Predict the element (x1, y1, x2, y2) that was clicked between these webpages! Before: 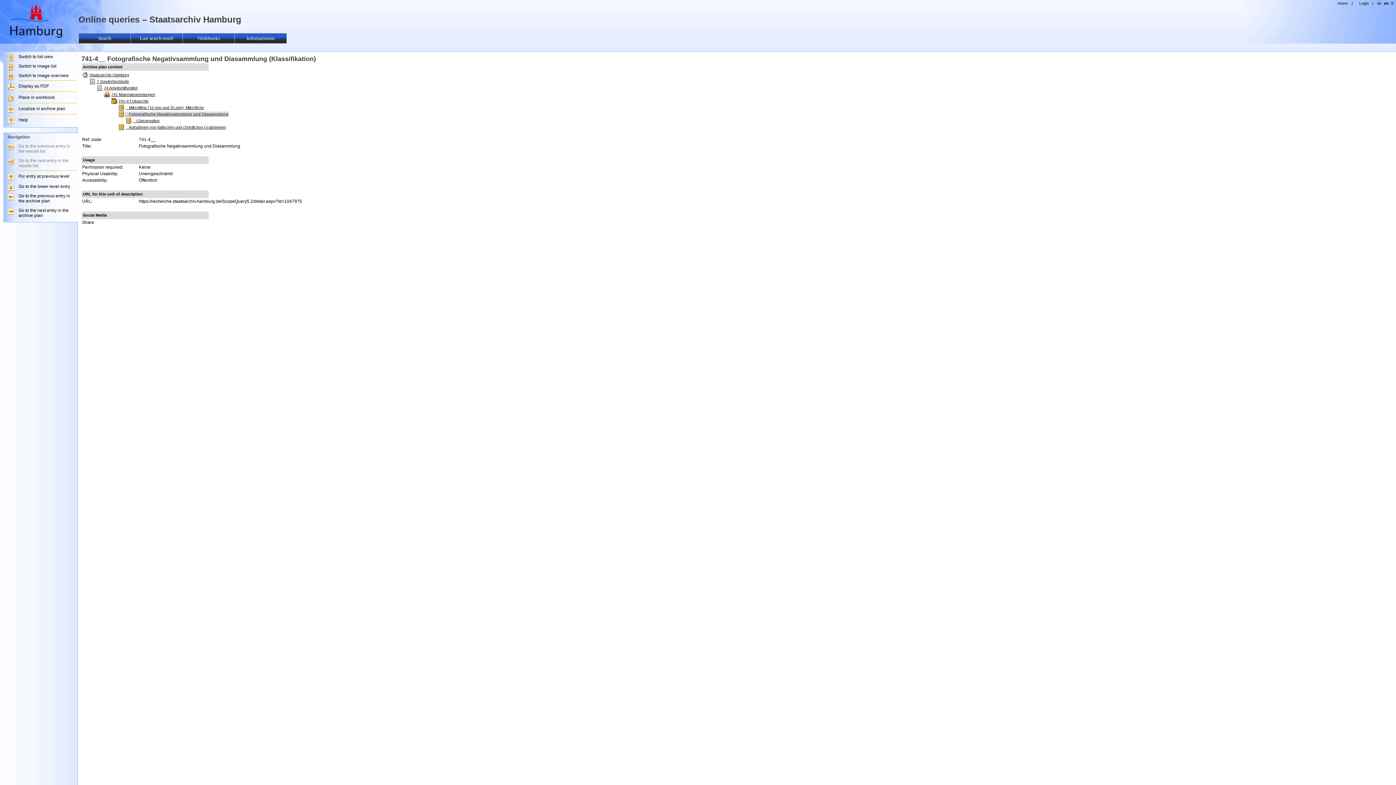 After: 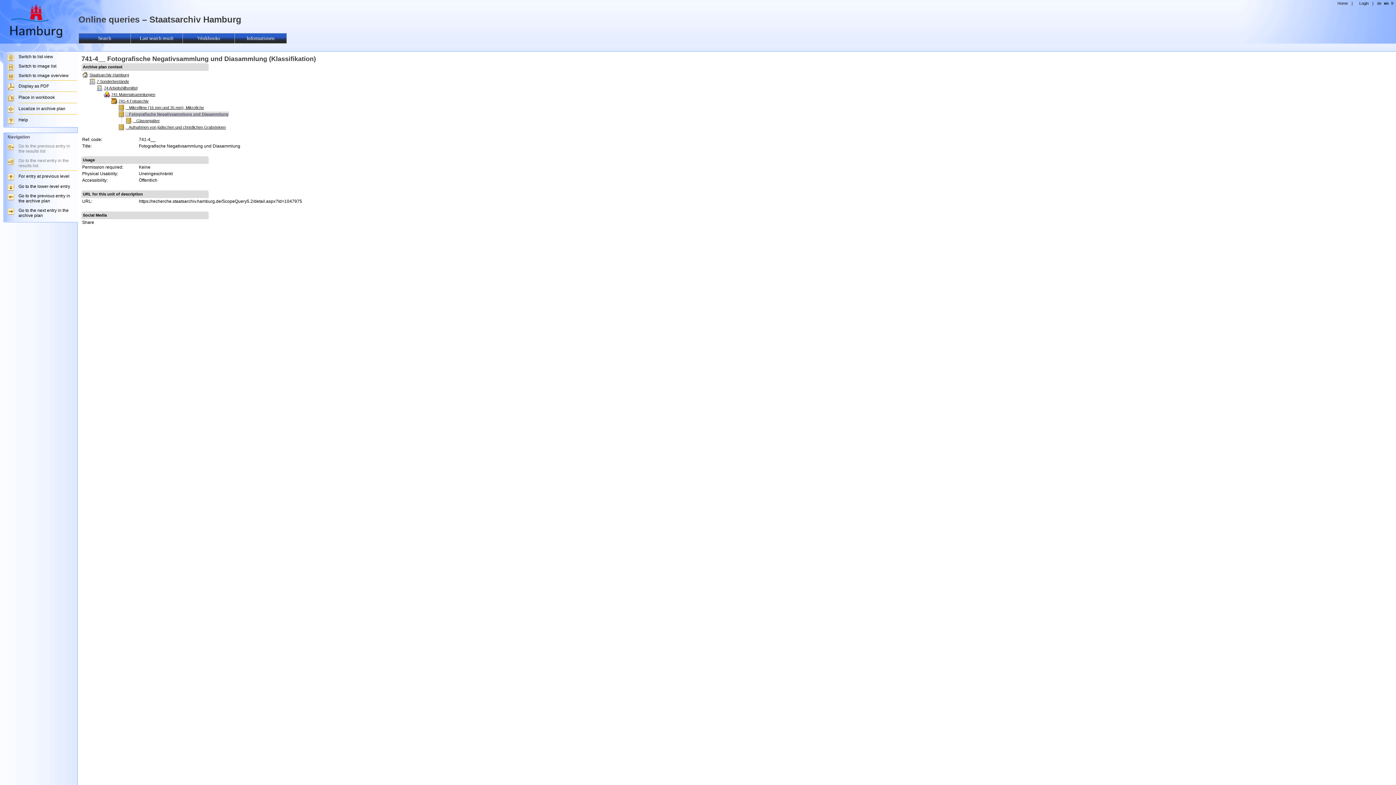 Action: bbox: (7, 120, 14, 125)